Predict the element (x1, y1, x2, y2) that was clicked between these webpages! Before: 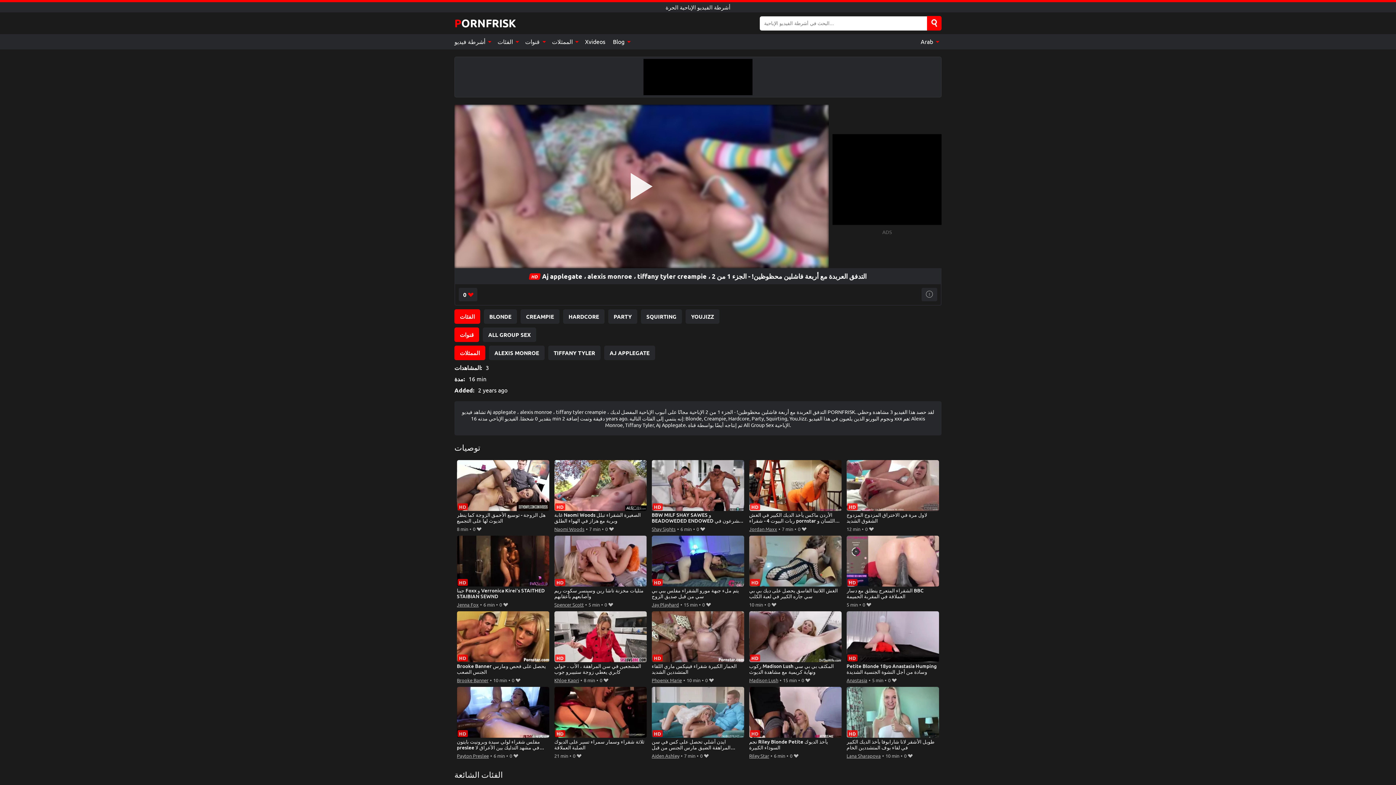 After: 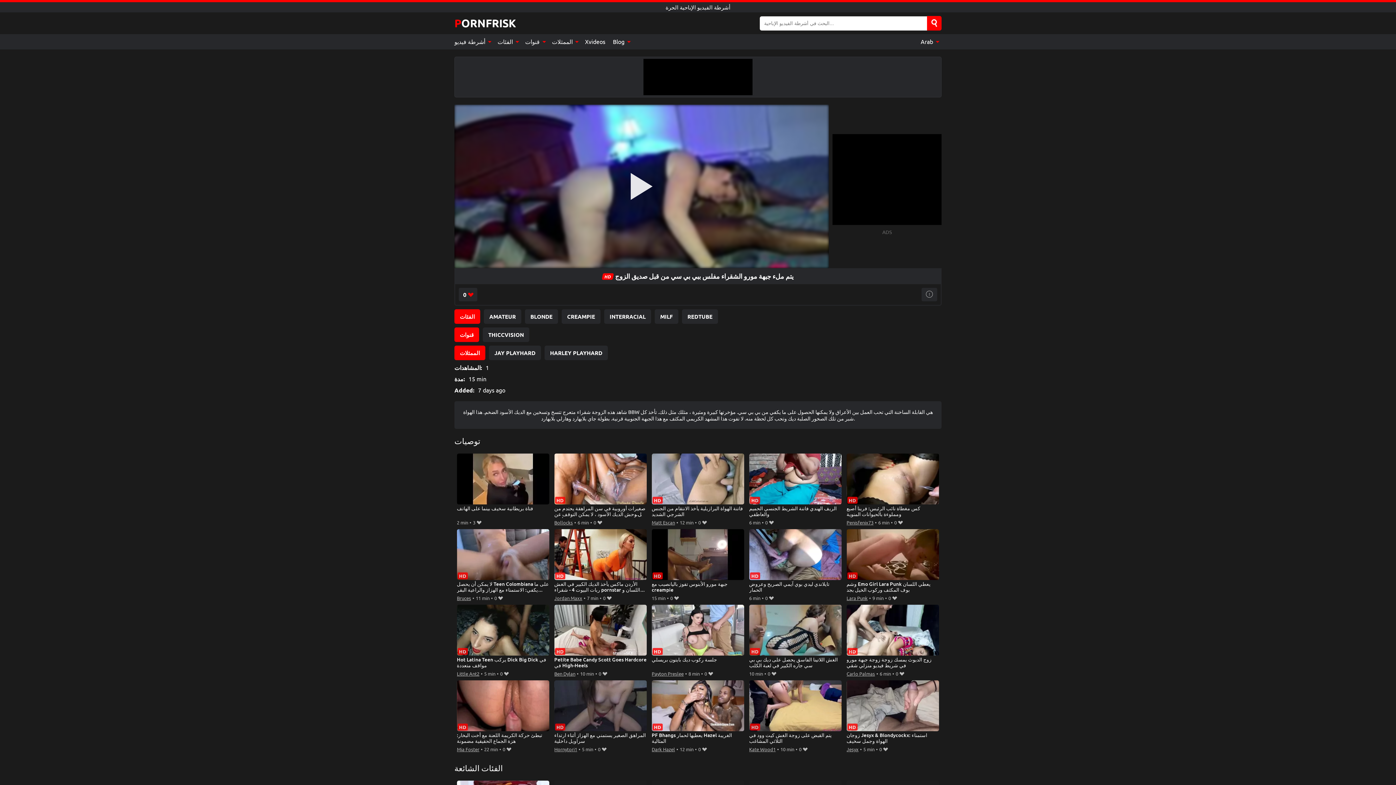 Action: bbox: (651, 535, 744, 600) label: يتم ملء جبهة مورو الشقراء مفلس ببي بي سي من قبل صديق الزوج